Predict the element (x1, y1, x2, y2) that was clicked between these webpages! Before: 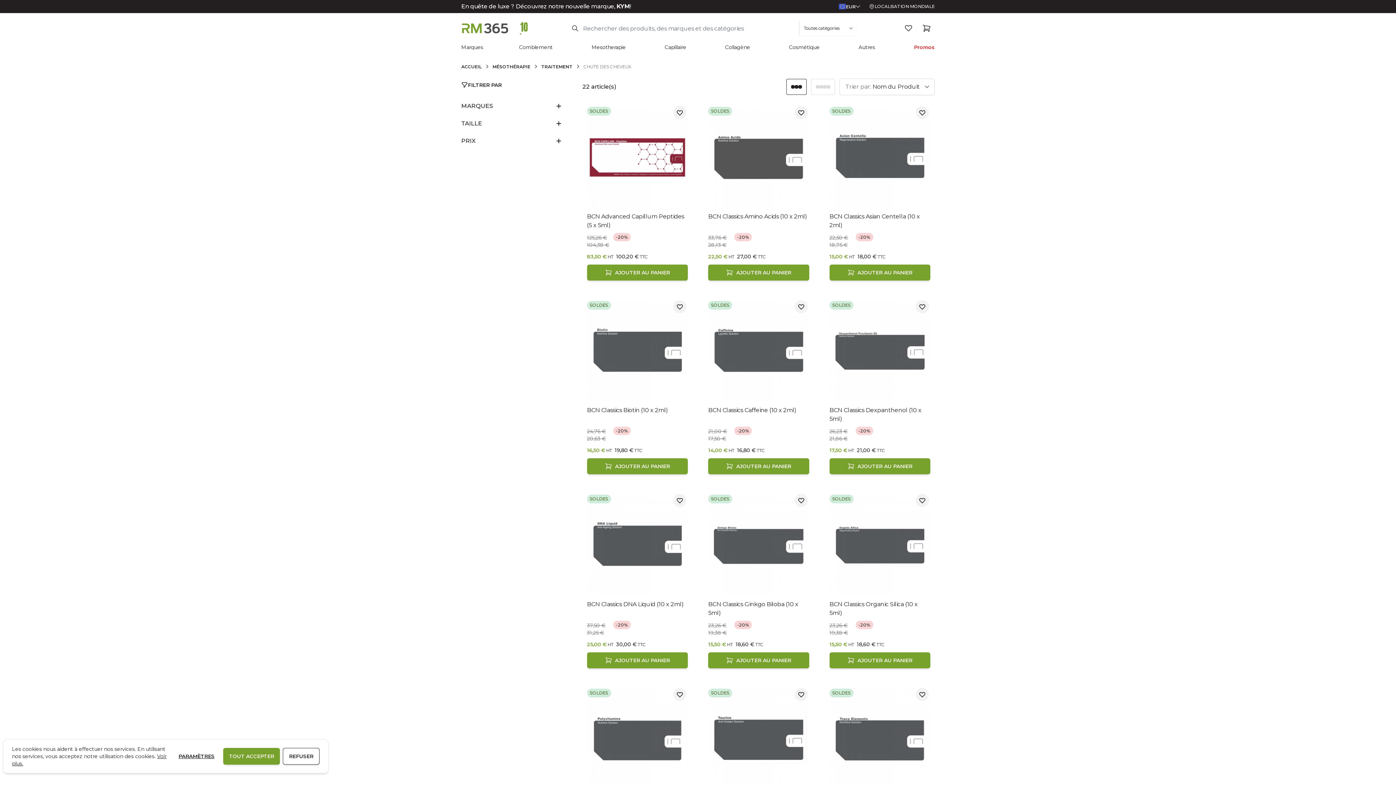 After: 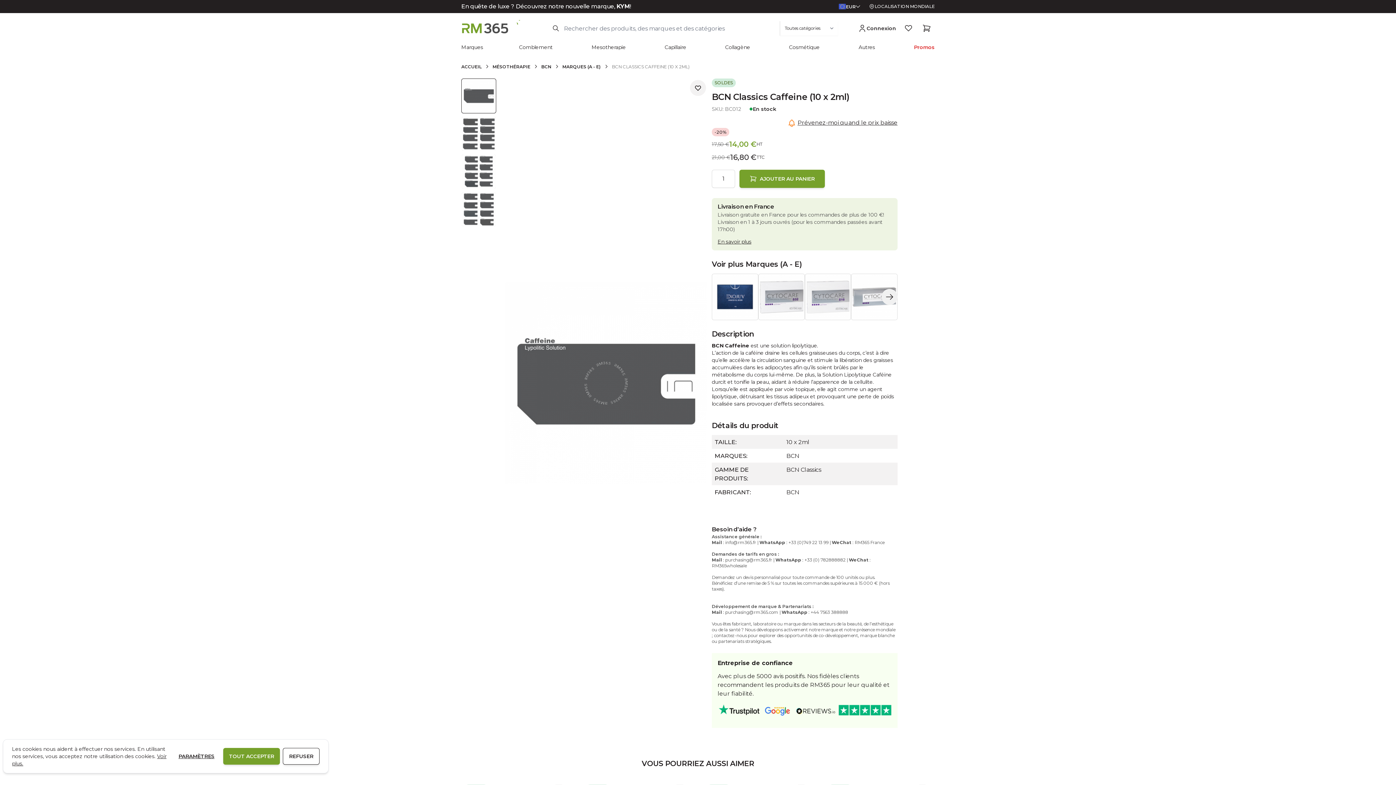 Action: bbox: (708, 406, 809, 415) label: BCN Classics Caffeine (10 x 2ml)